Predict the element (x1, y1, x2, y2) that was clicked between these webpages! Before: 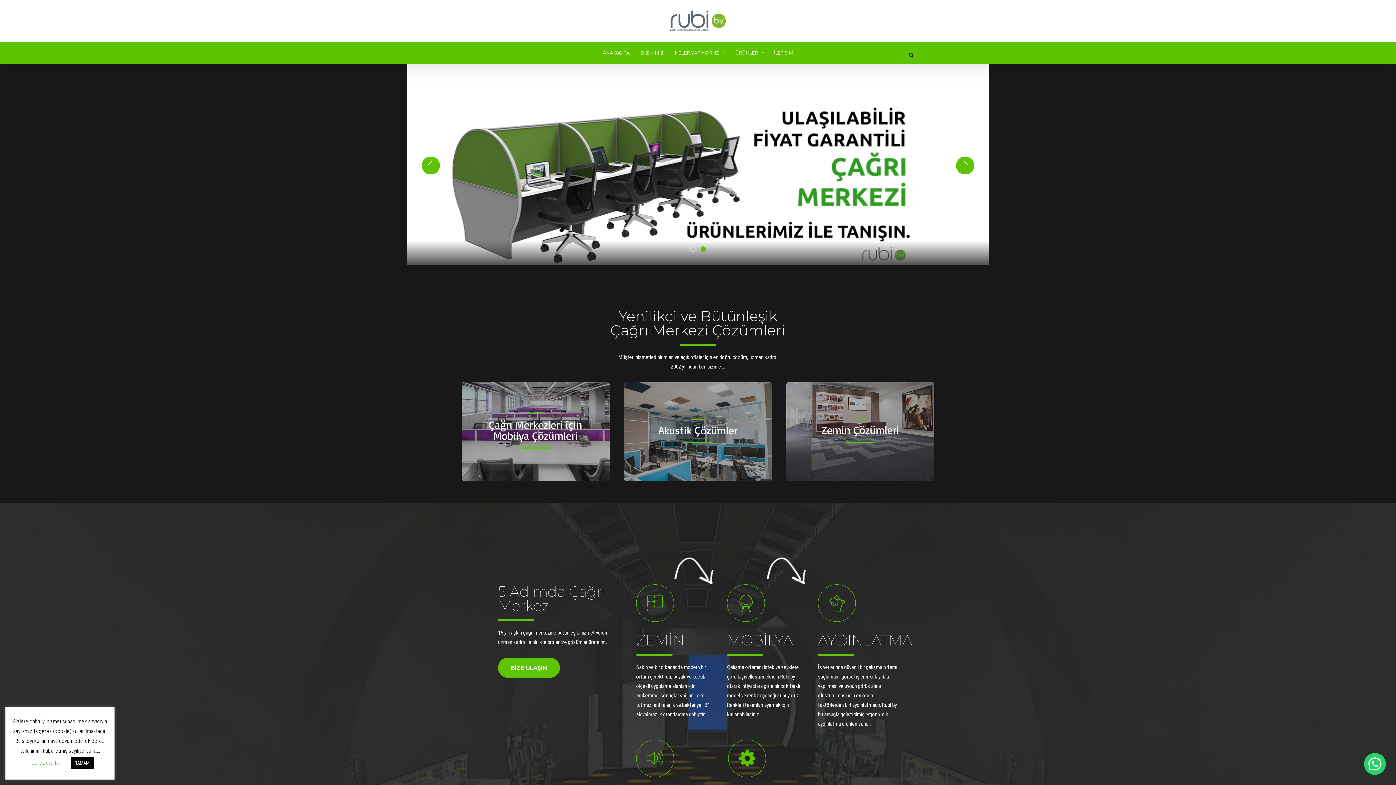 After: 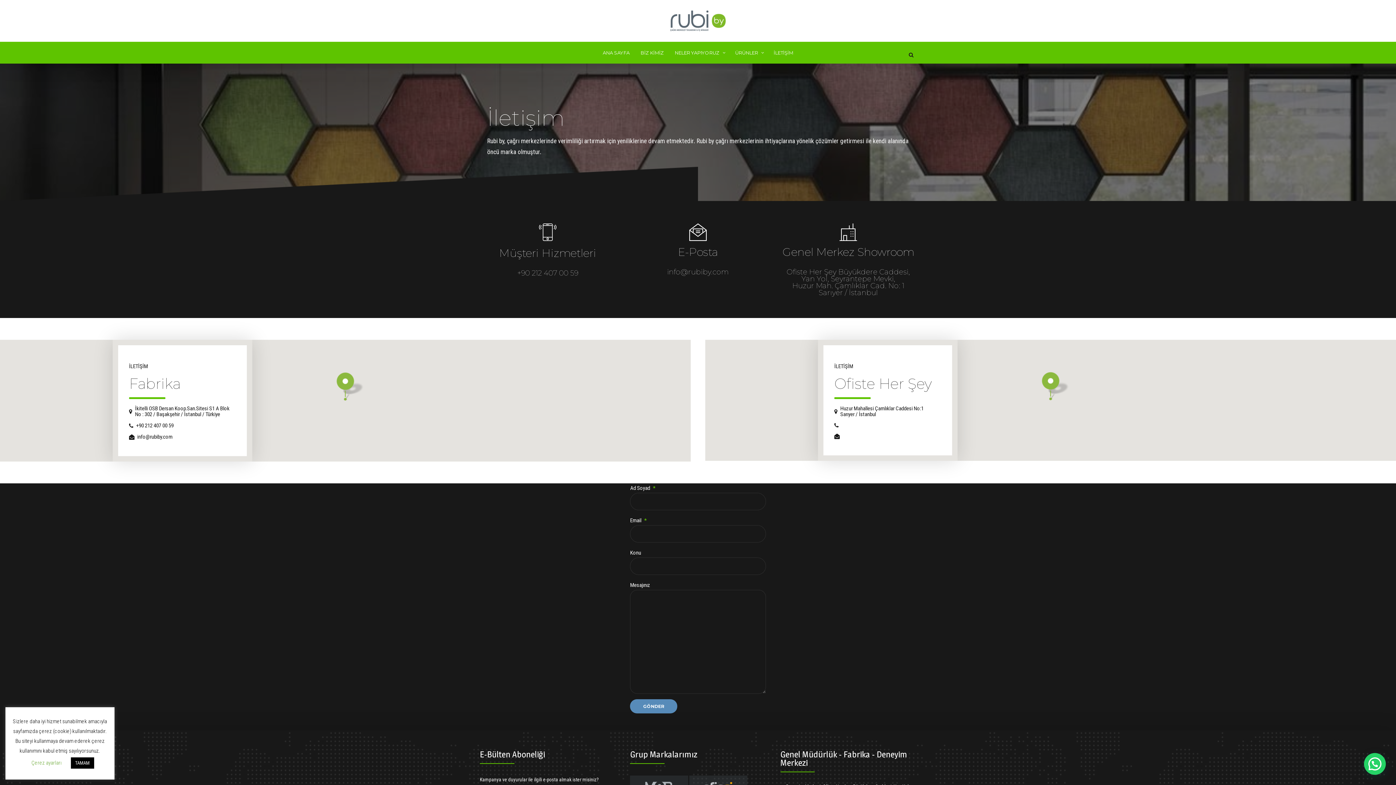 Action: bbox: (498, 658, 559, 678) label: BİZE ULAŞIN